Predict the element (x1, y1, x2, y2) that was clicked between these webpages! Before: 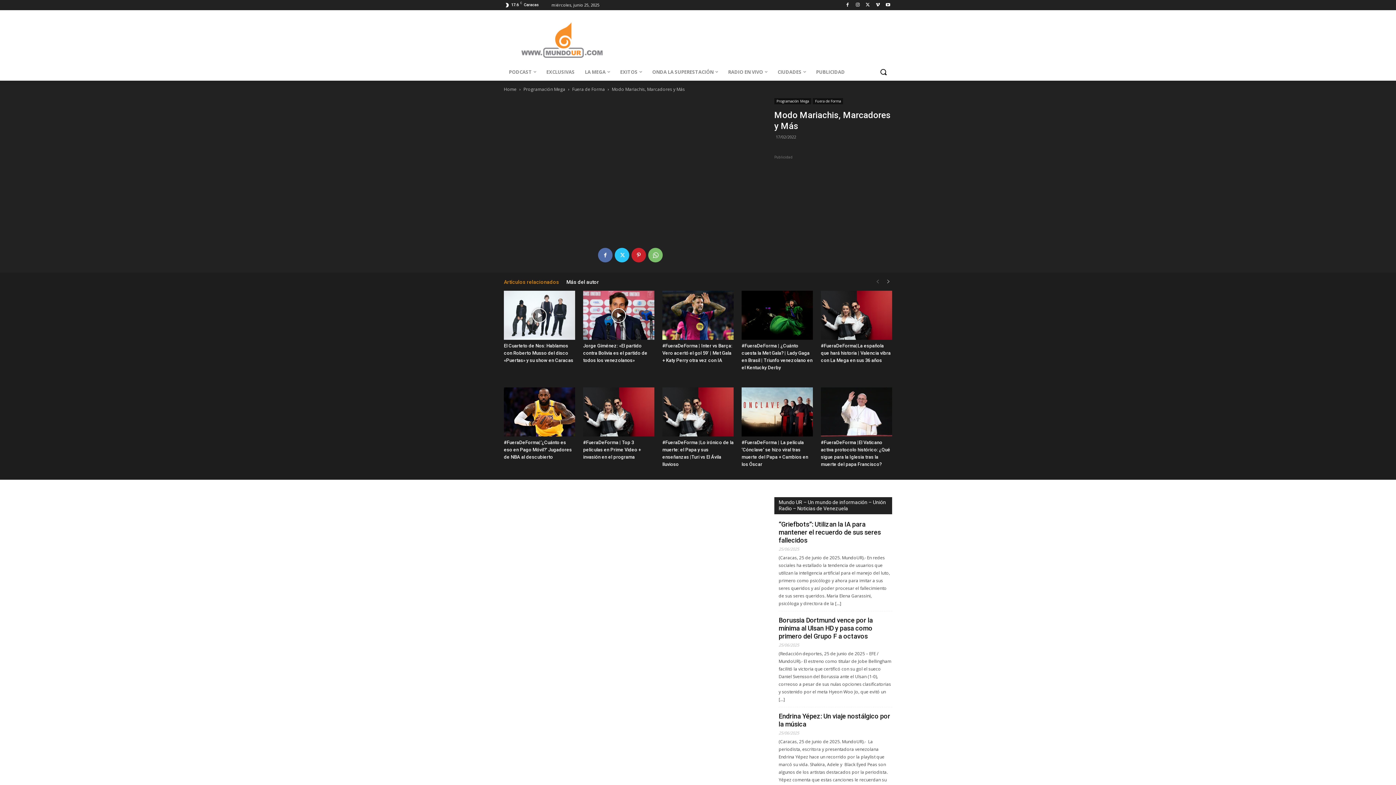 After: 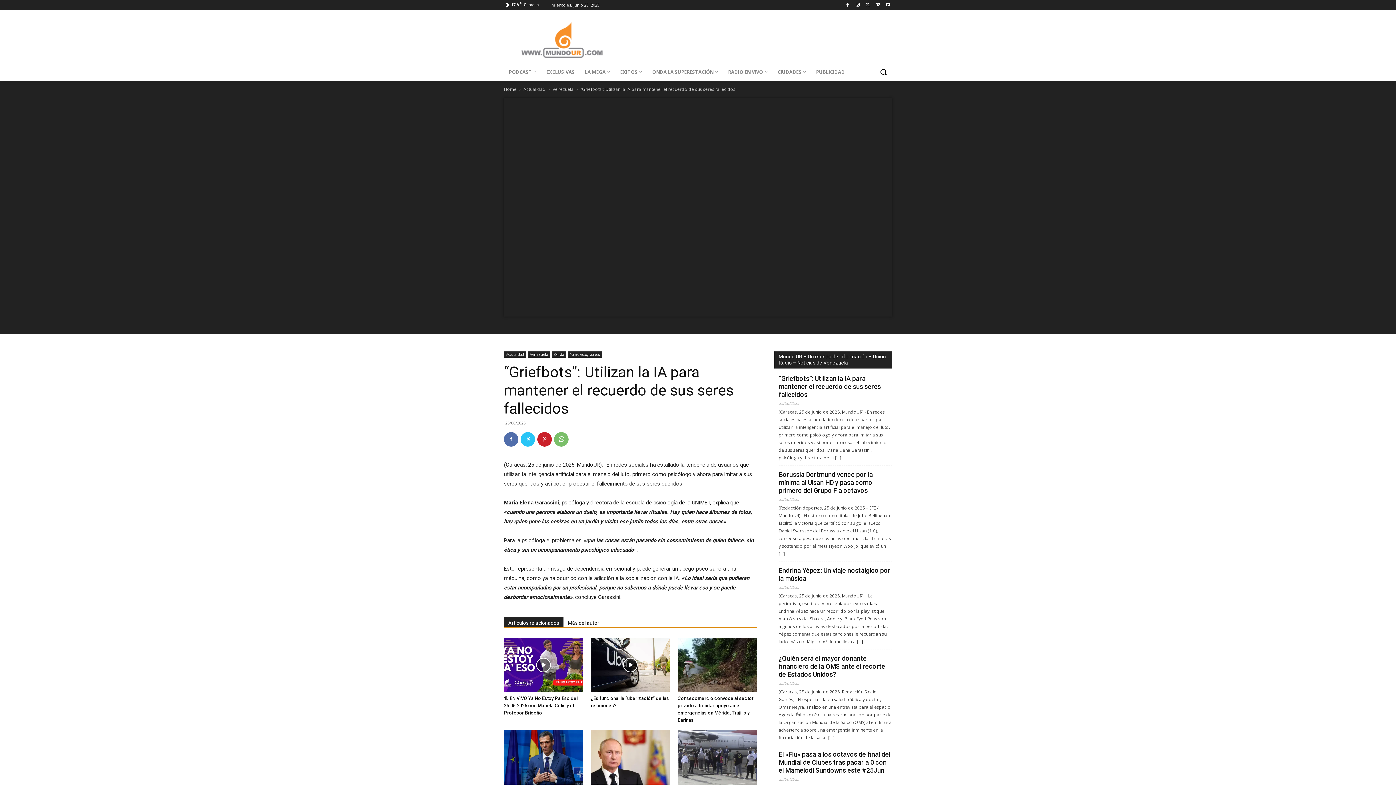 Action: label: “Griefbots”: Utilizan la IA para mantener el recuerdo de sus seres fallecidos bbox: (778, 520, 881, 546)